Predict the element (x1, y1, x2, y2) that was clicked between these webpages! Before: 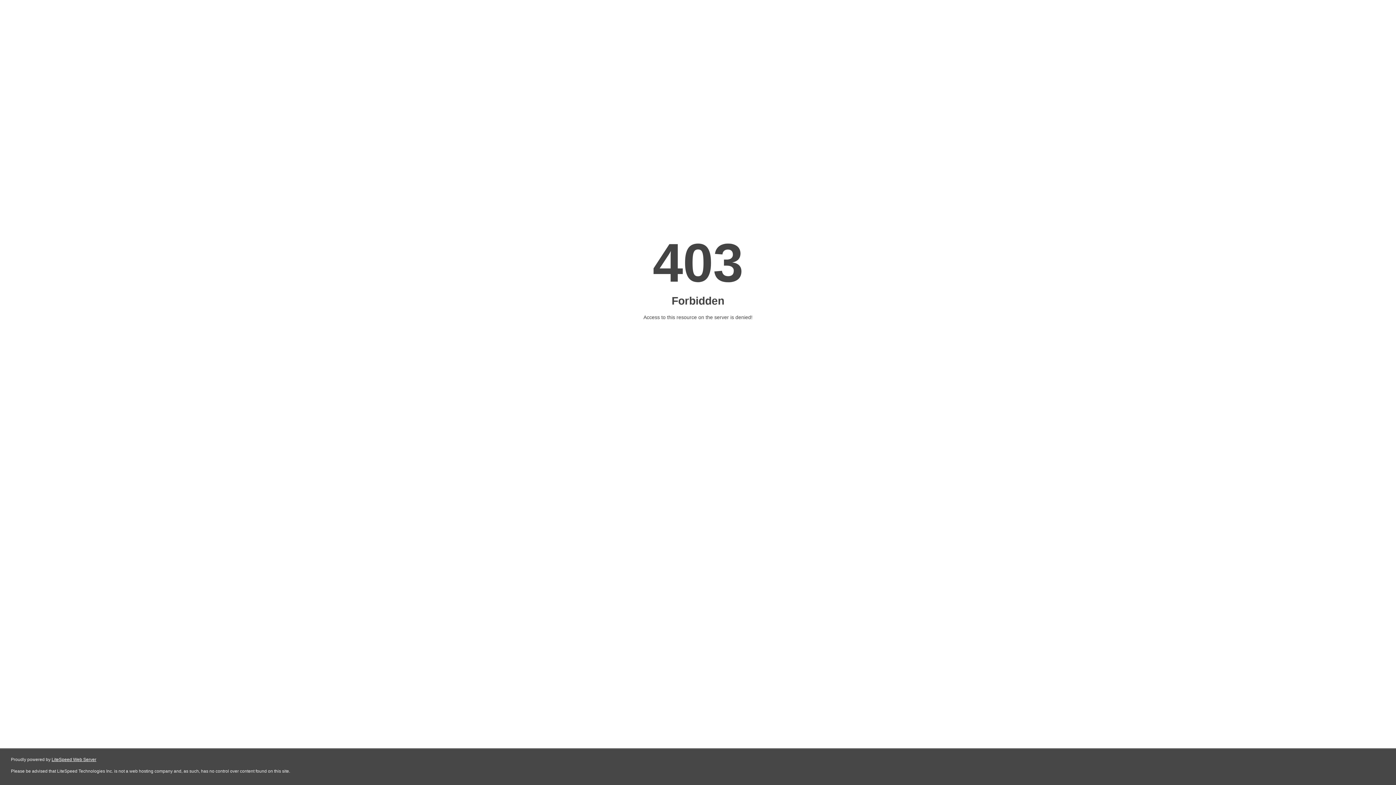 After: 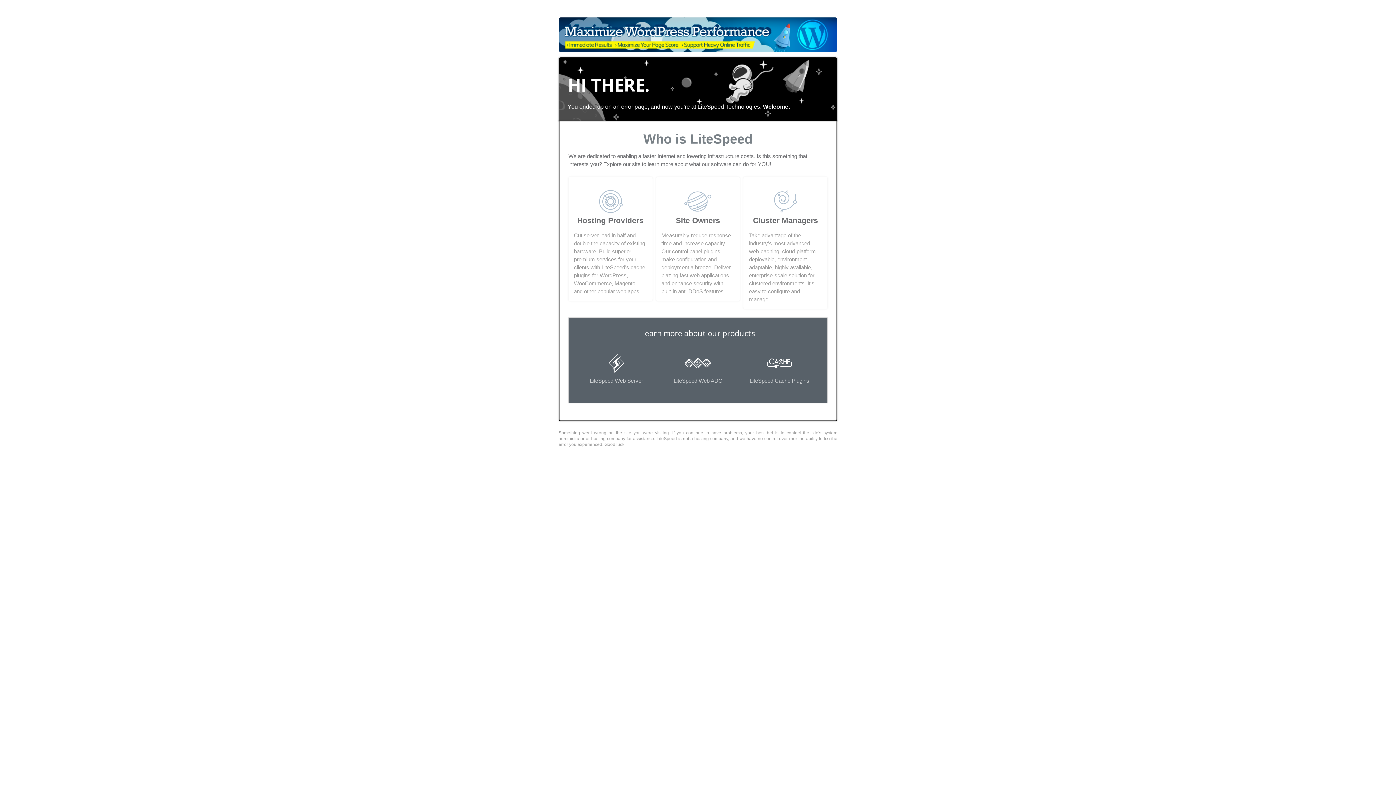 Action: bbox: (51, 757, 96, 762) label: LiteSpeed Web Server